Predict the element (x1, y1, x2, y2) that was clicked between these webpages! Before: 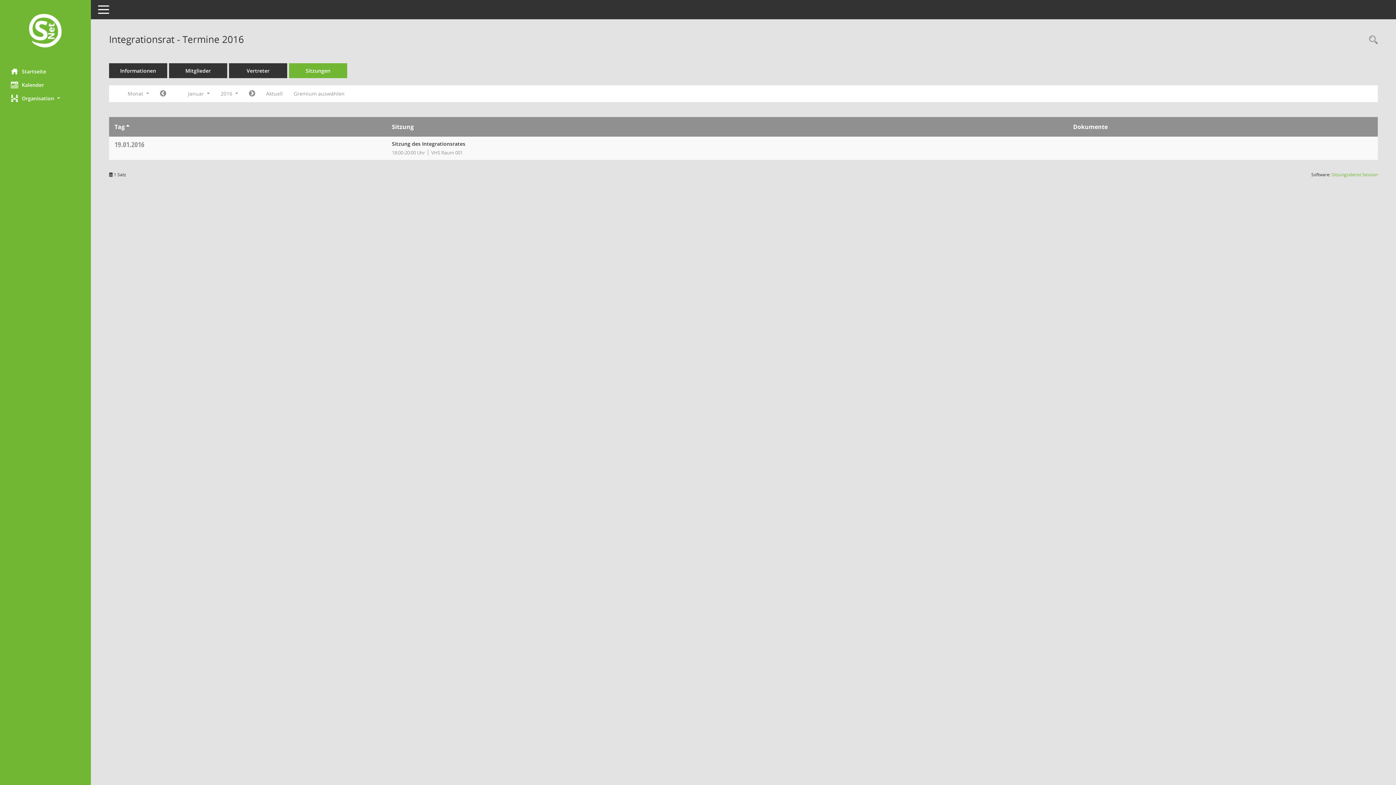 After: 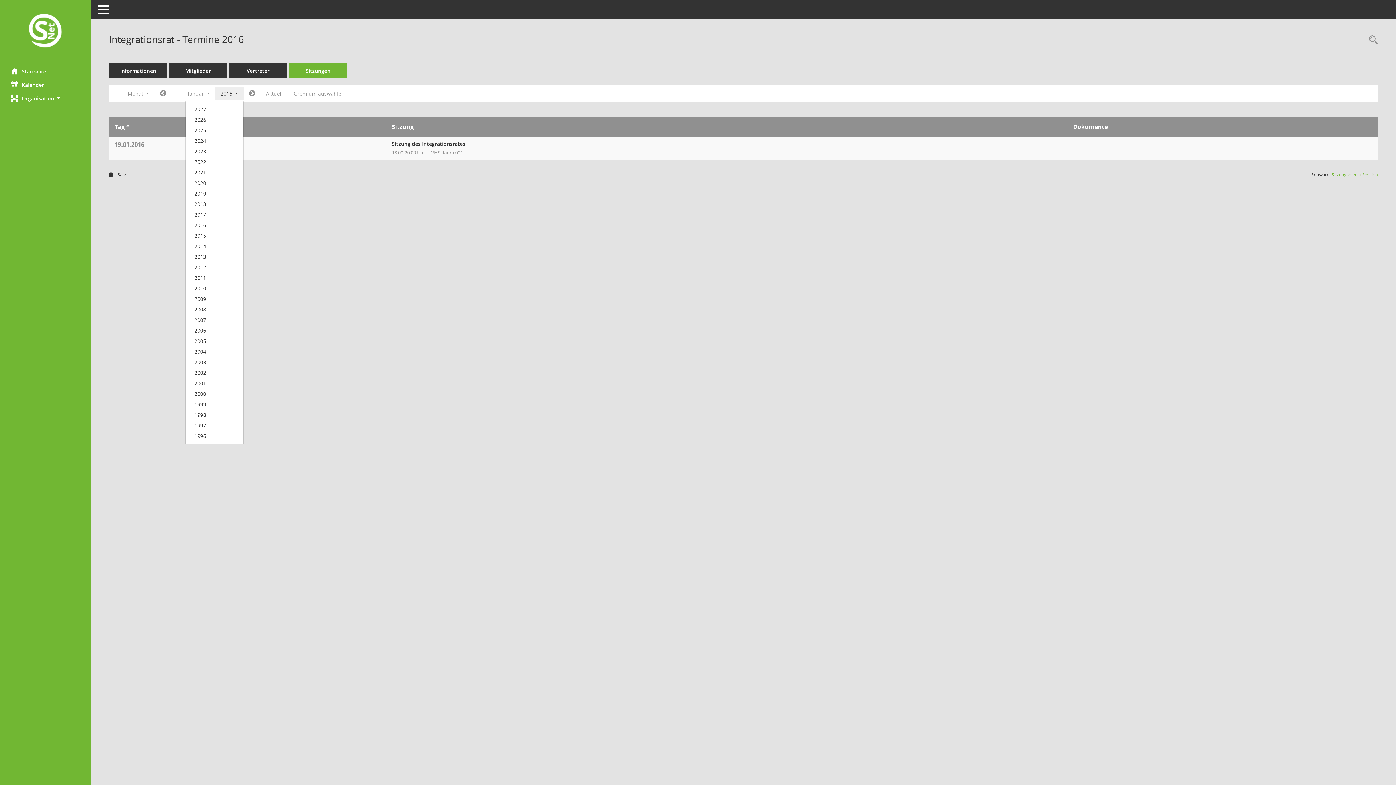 Action: bbox: (215, 87, 243, 100) label: Jahr auswählen